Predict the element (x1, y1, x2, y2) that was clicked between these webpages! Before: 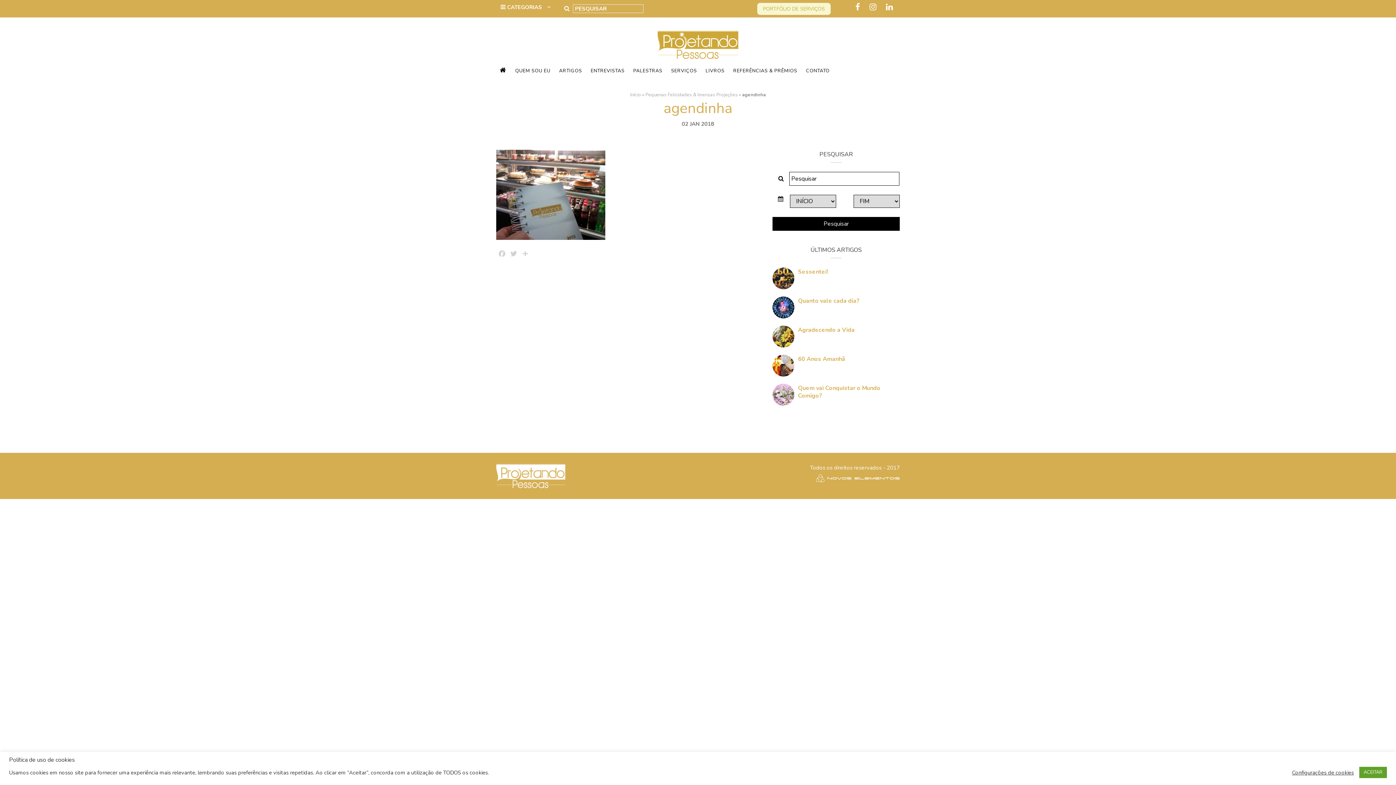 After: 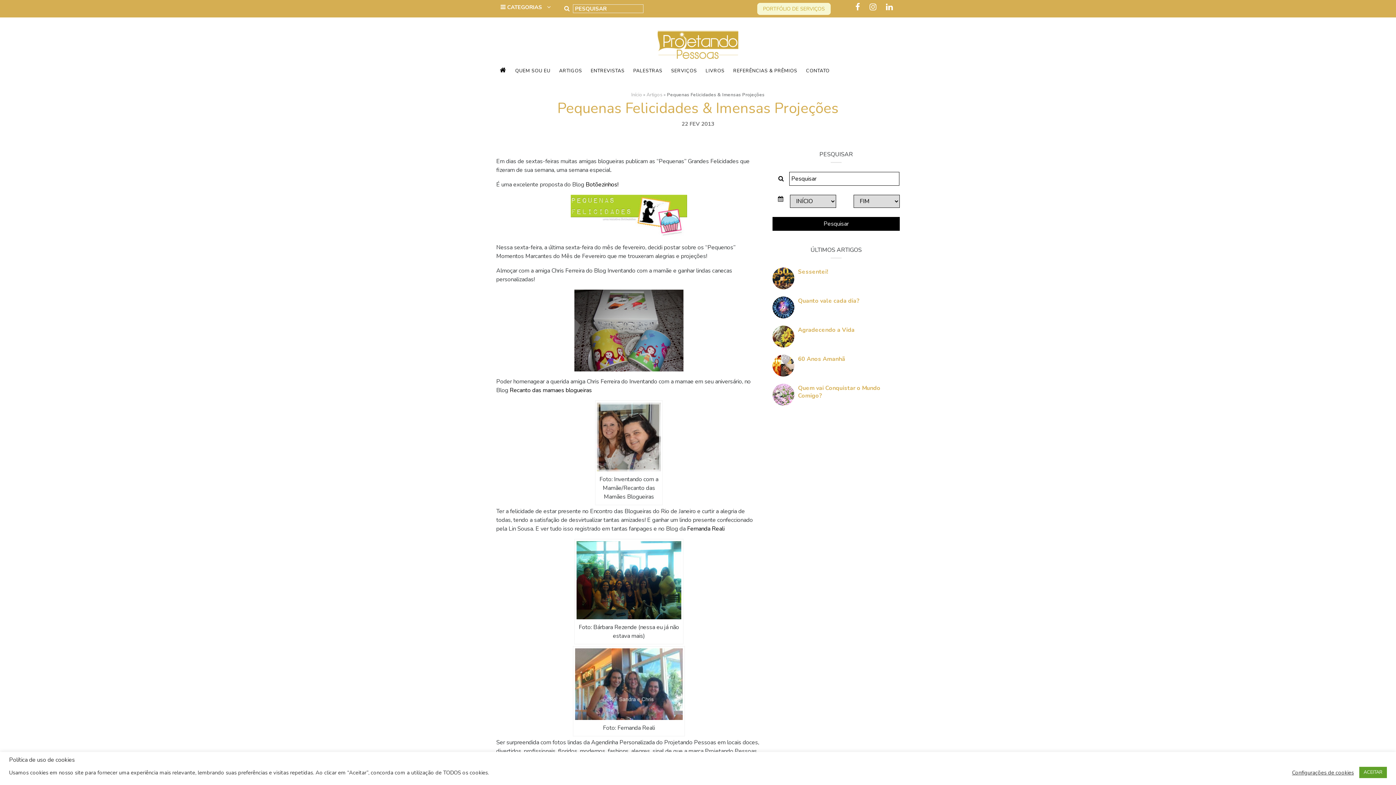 Action: bbox: (645, 91, 738, 98) label: Pequenas Felicidades & Imensas Projeções